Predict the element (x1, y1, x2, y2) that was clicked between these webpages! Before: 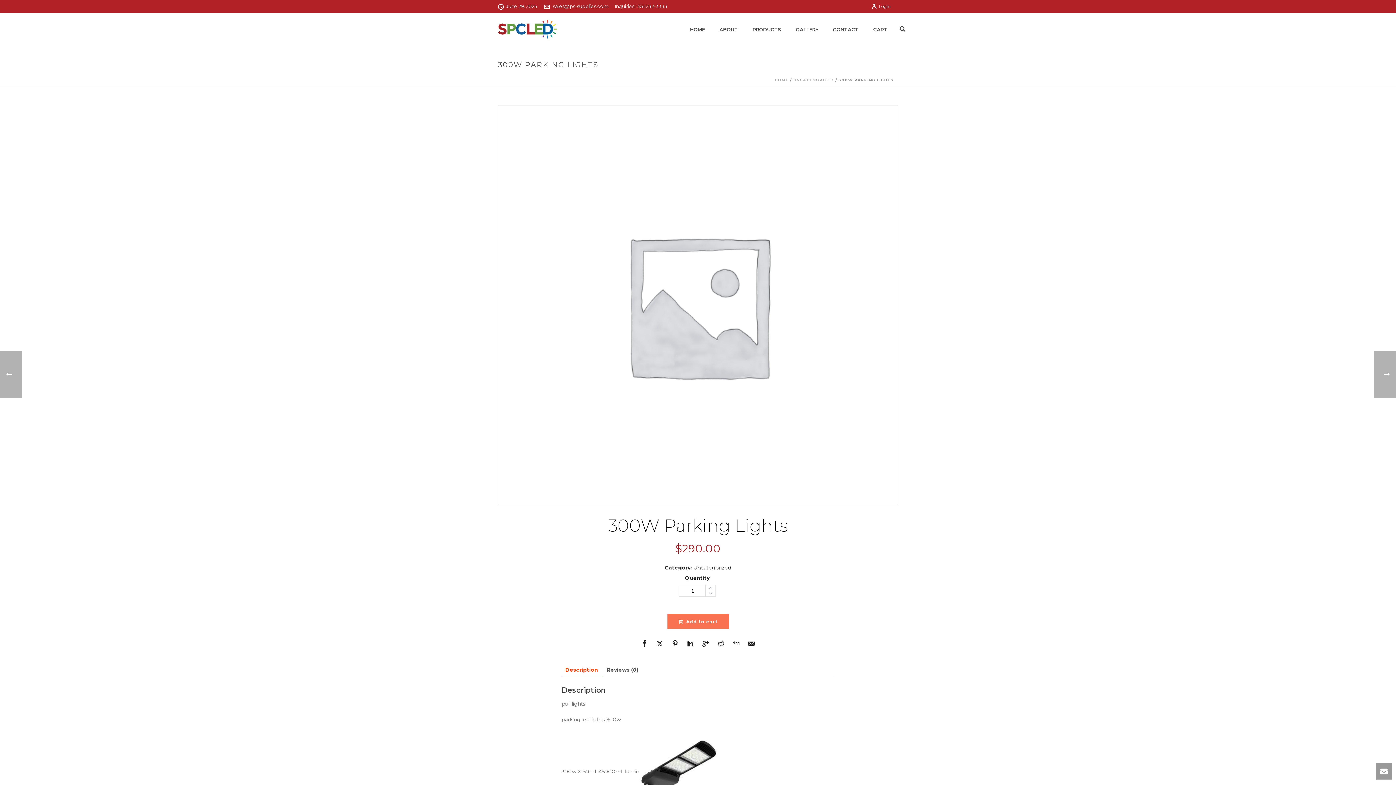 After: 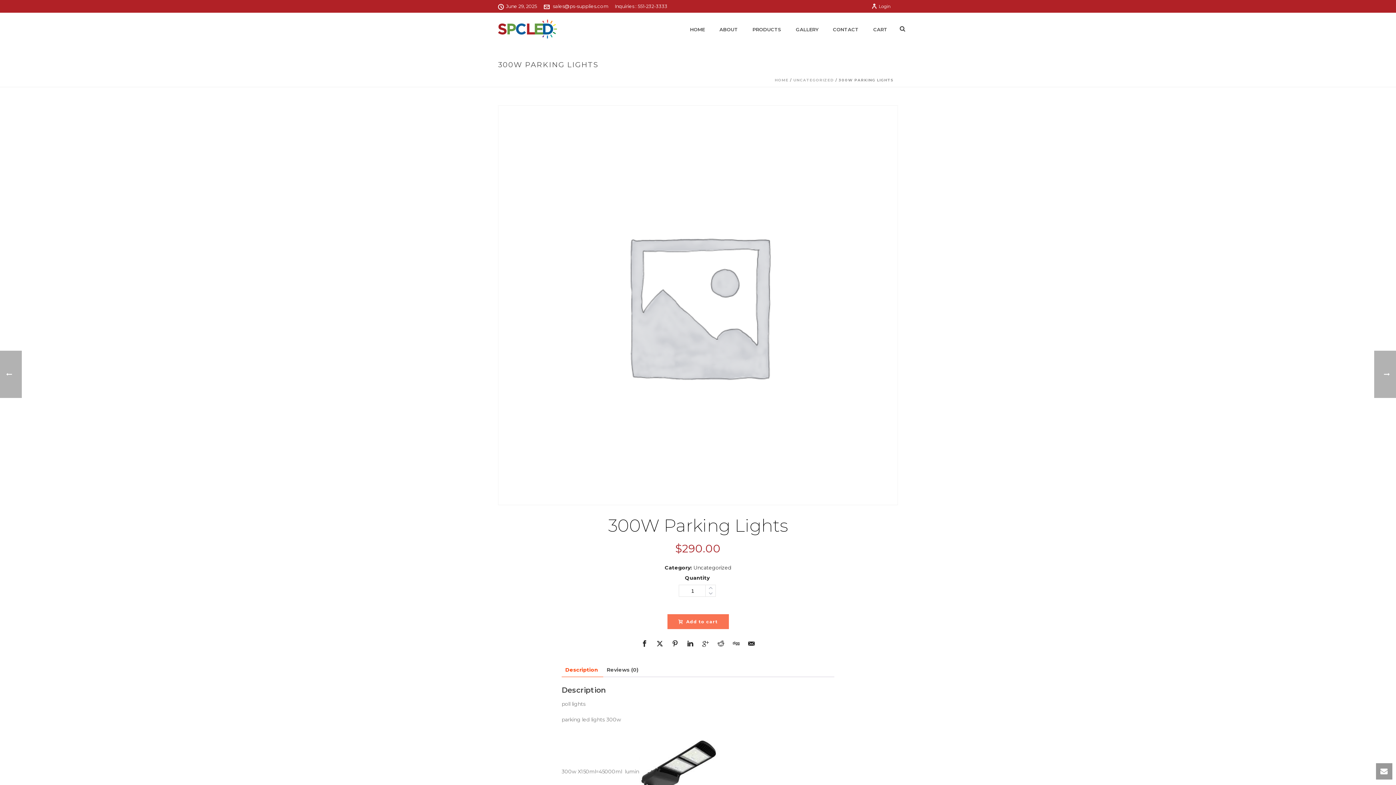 Action: bbox: (653, 637, 666, 650)